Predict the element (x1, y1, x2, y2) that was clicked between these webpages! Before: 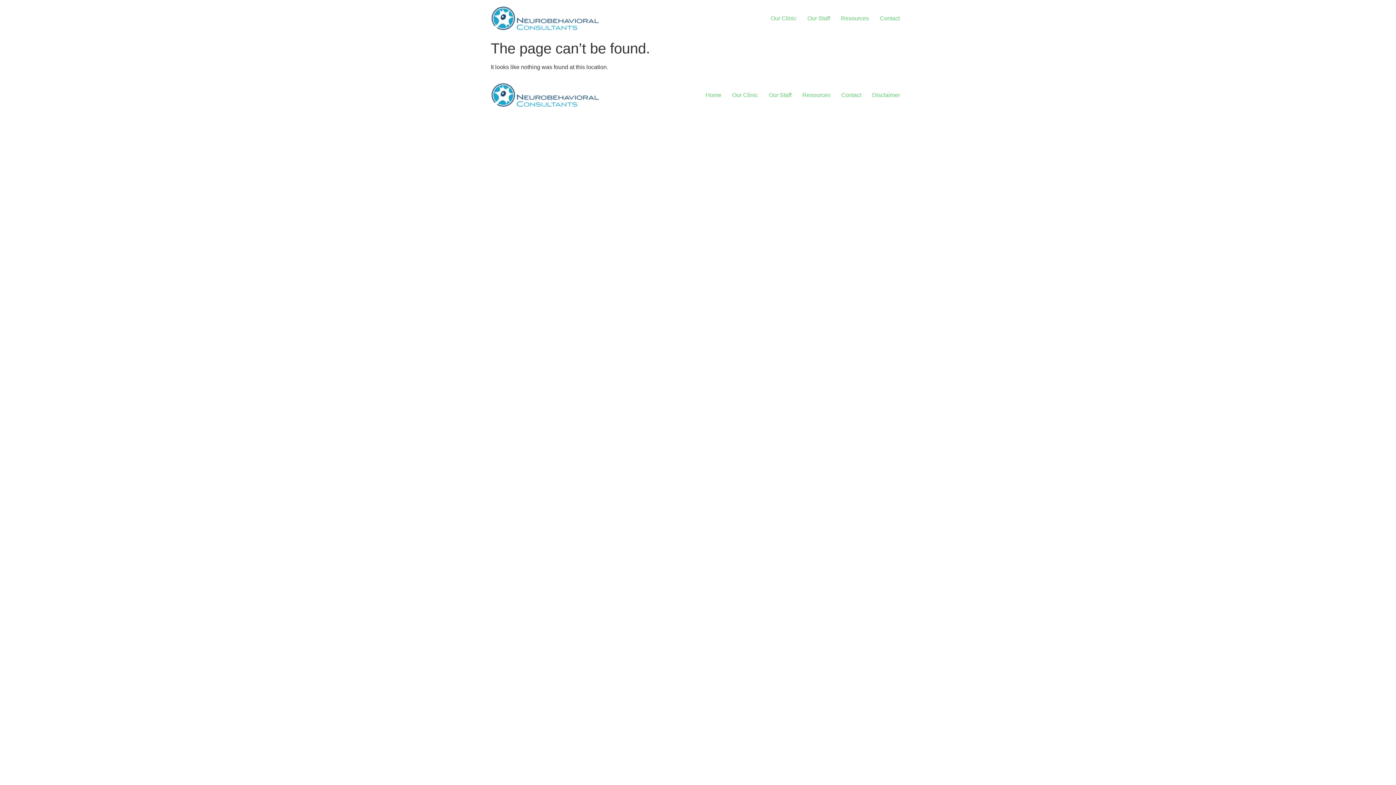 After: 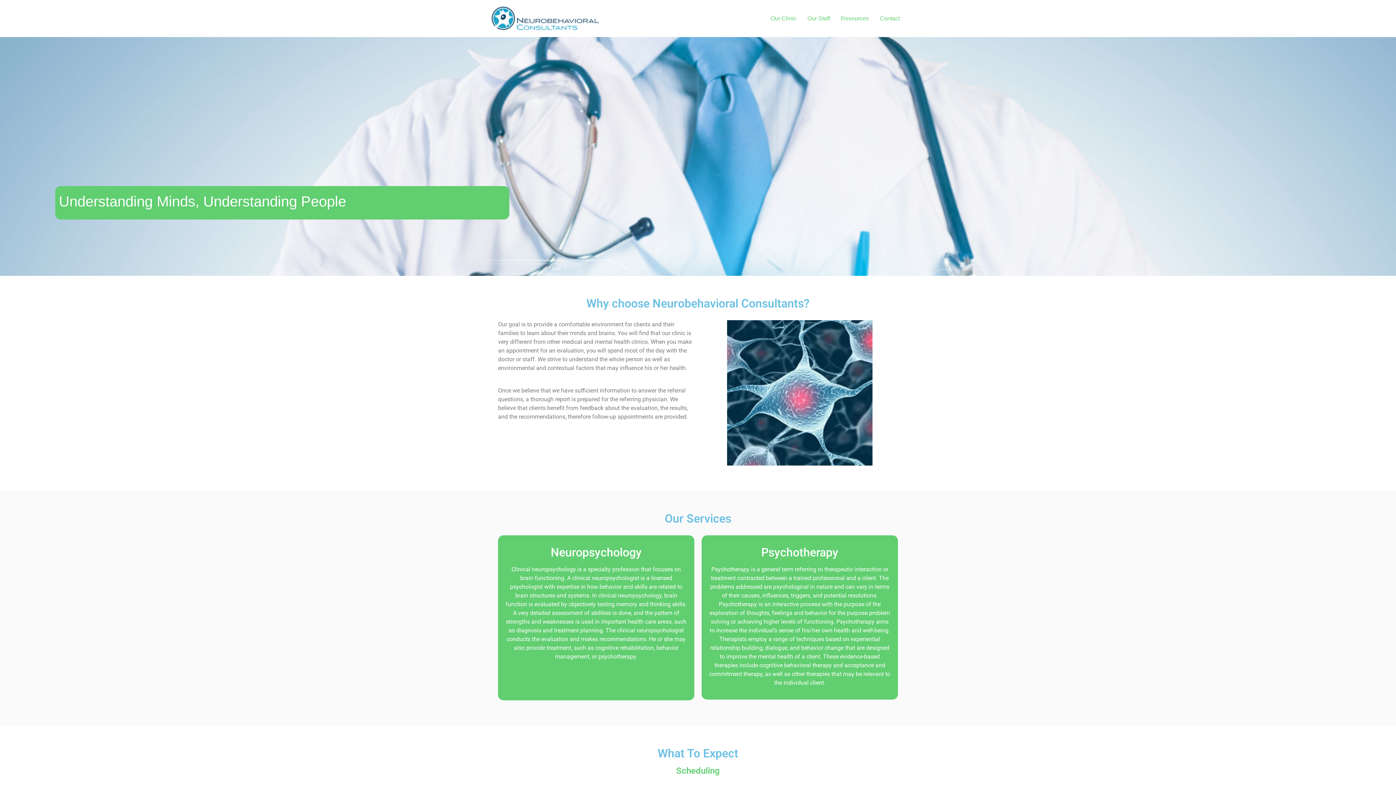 Action: bbox: (490, 5, 600, 30)